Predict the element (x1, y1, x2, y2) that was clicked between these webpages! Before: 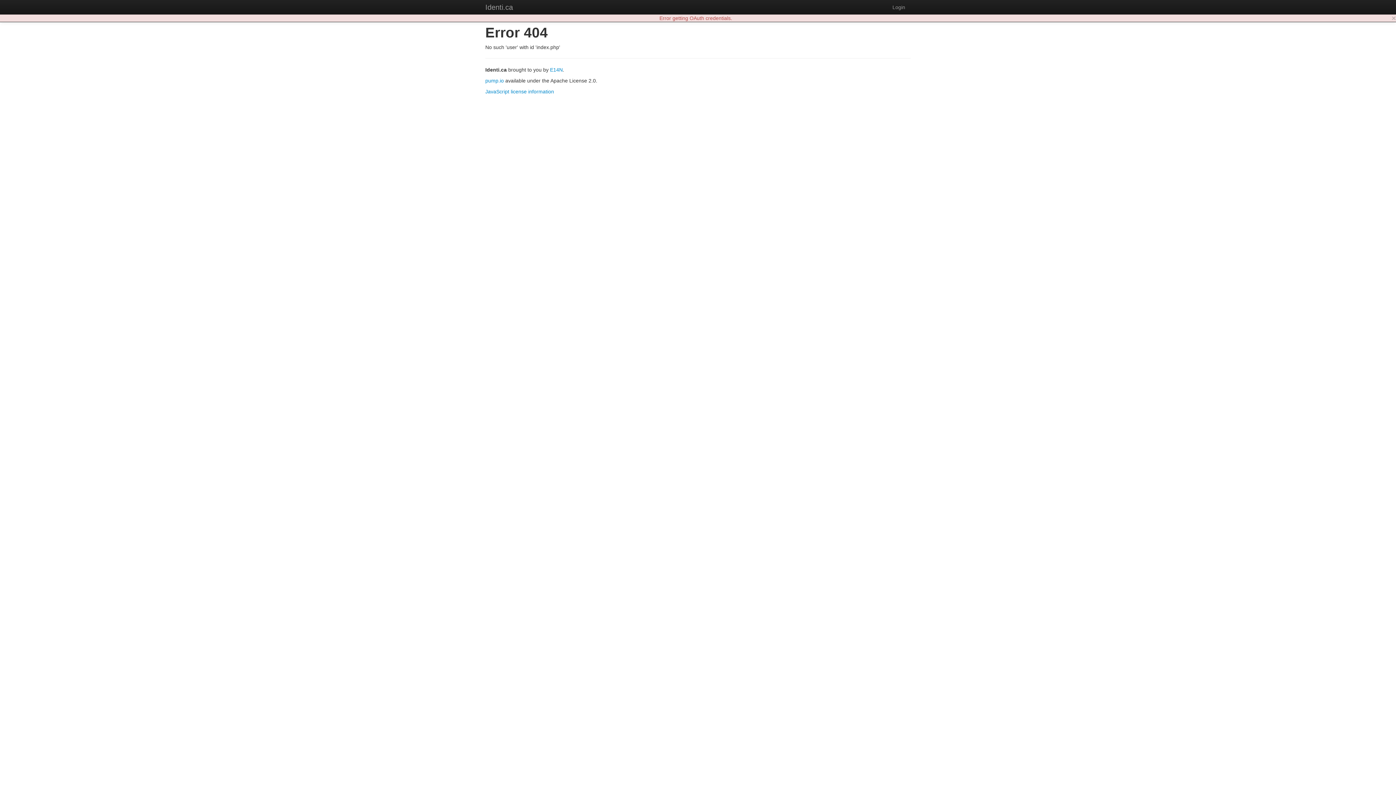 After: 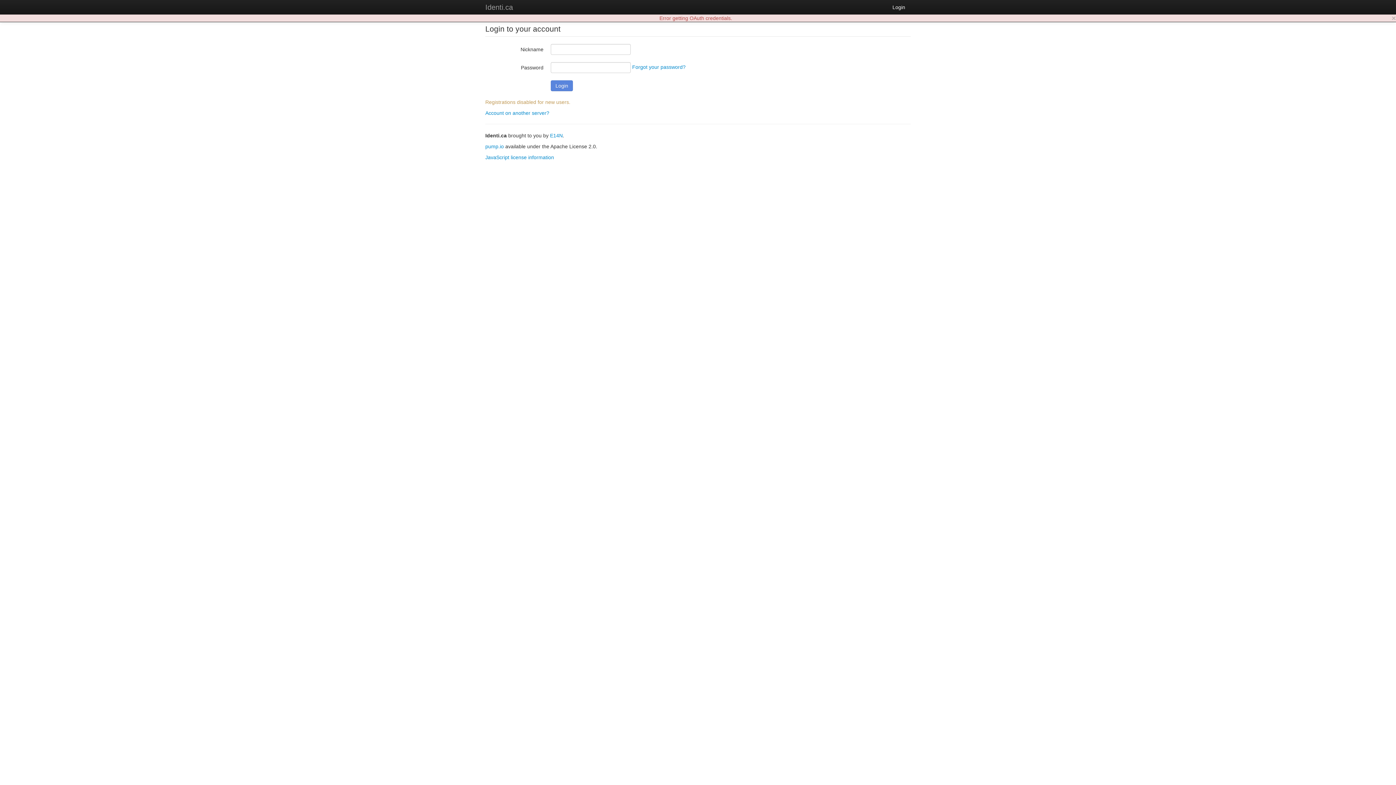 Action: label: Login bbox: (887, 0, 910, 14)